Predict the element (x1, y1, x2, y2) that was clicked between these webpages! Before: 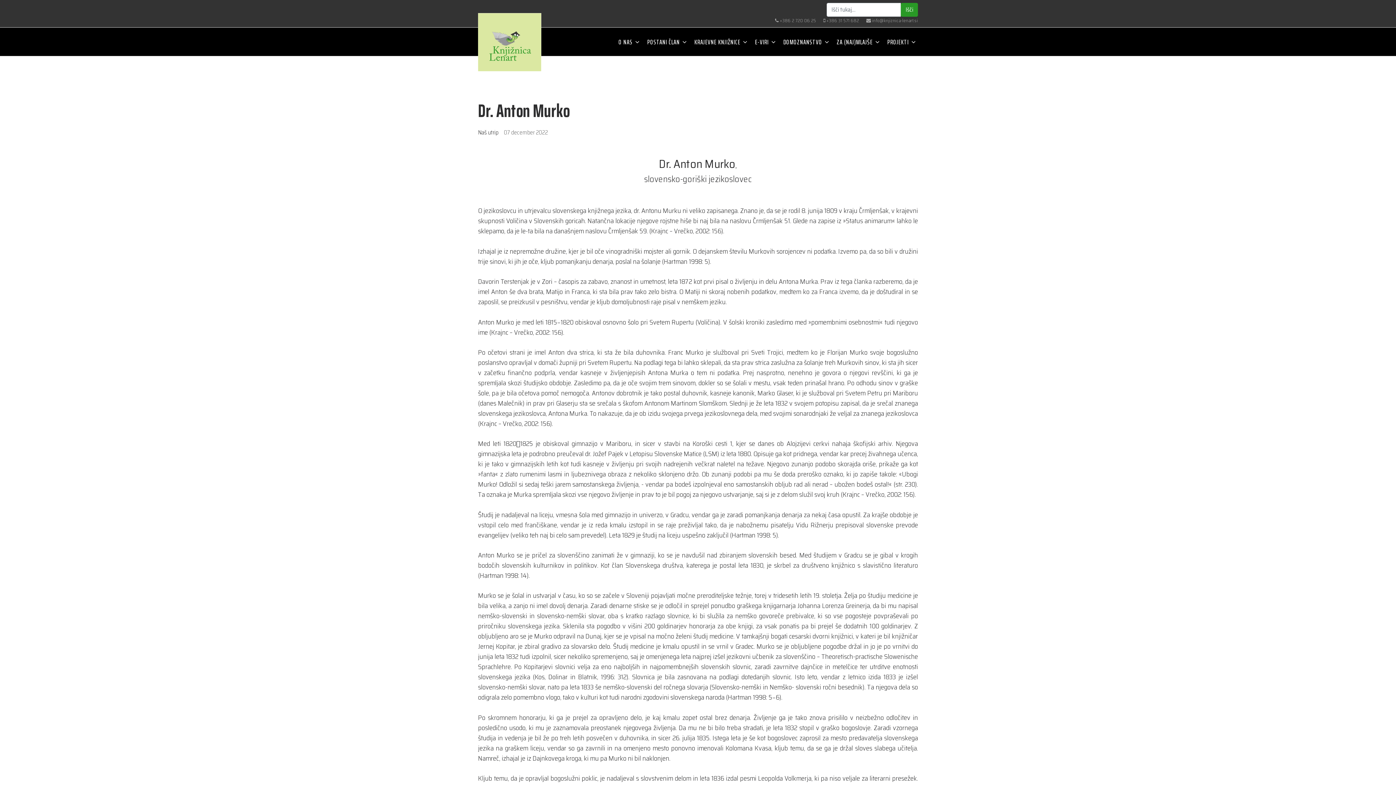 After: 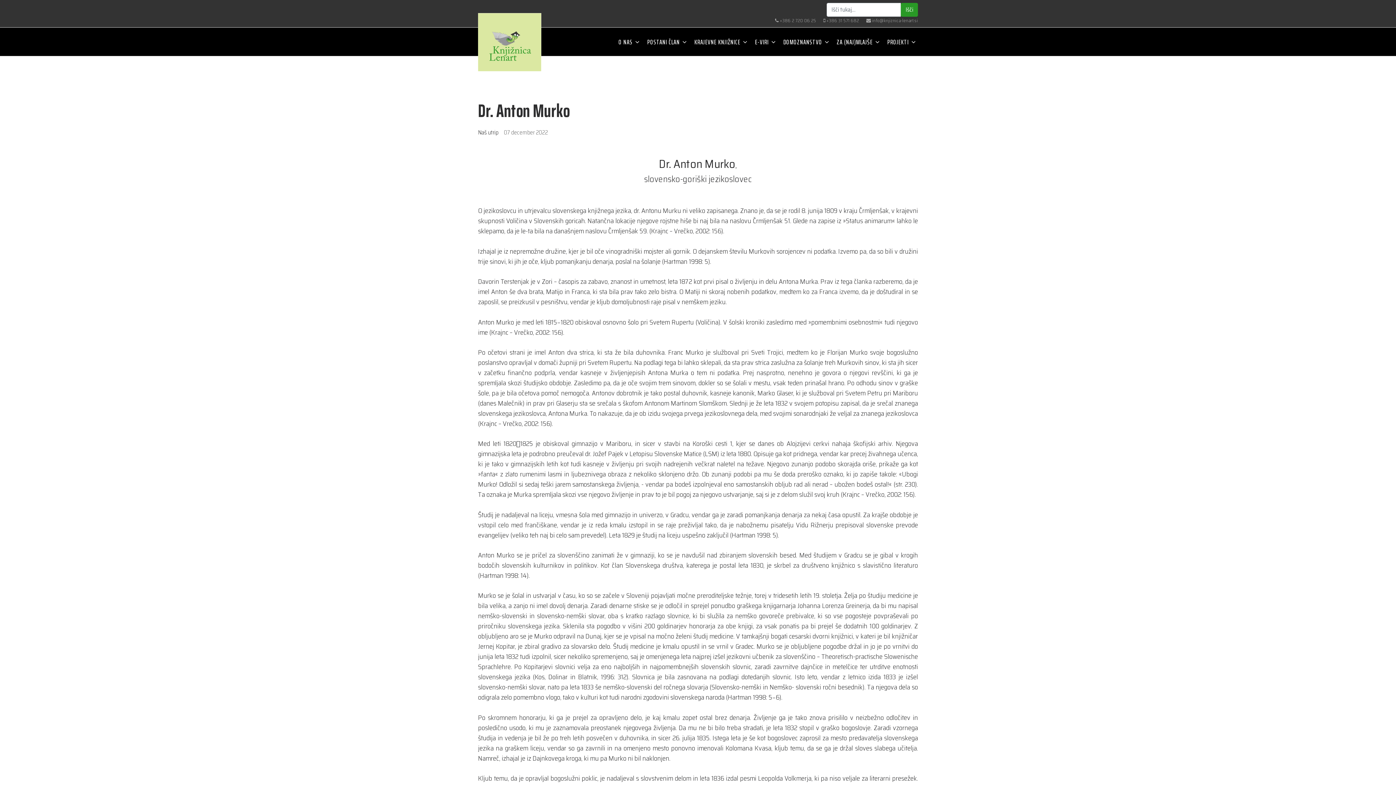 Action: label: info@knjiznica-lenart.si bbox: (872, 17, 918, 24)